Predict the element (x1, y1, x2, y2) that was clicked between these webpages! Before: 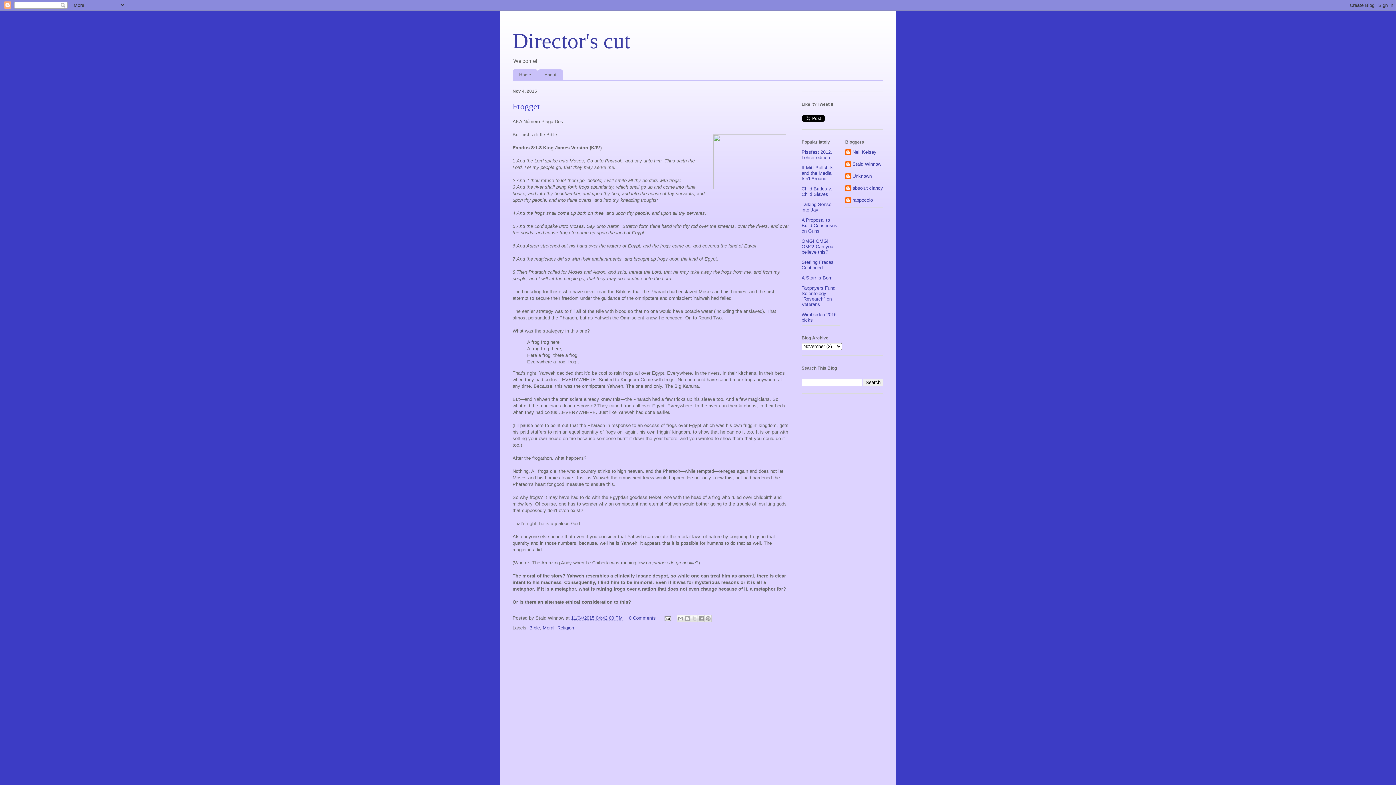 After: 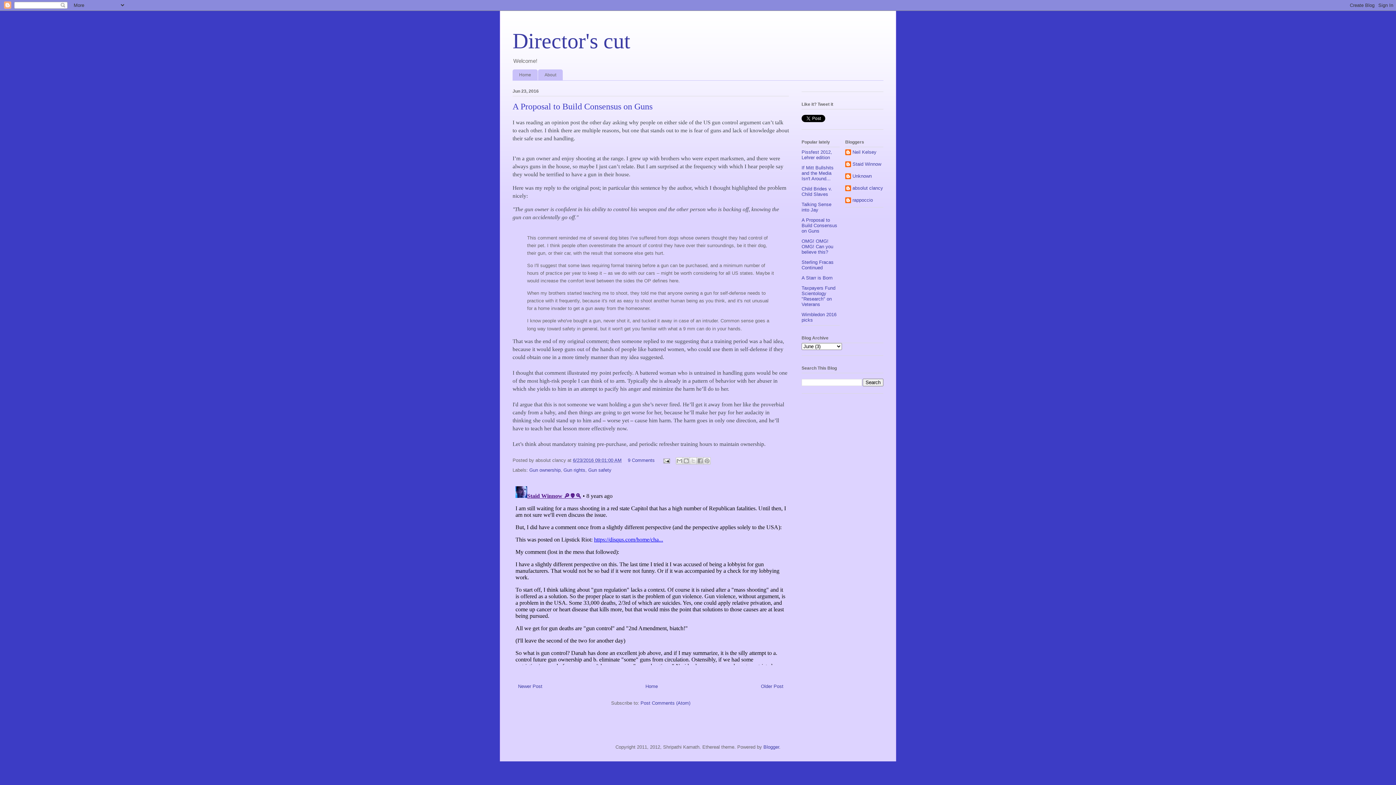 Action: bbox: (801, 217, 837, 233) label: A Proposal to Build Consensus on Guns